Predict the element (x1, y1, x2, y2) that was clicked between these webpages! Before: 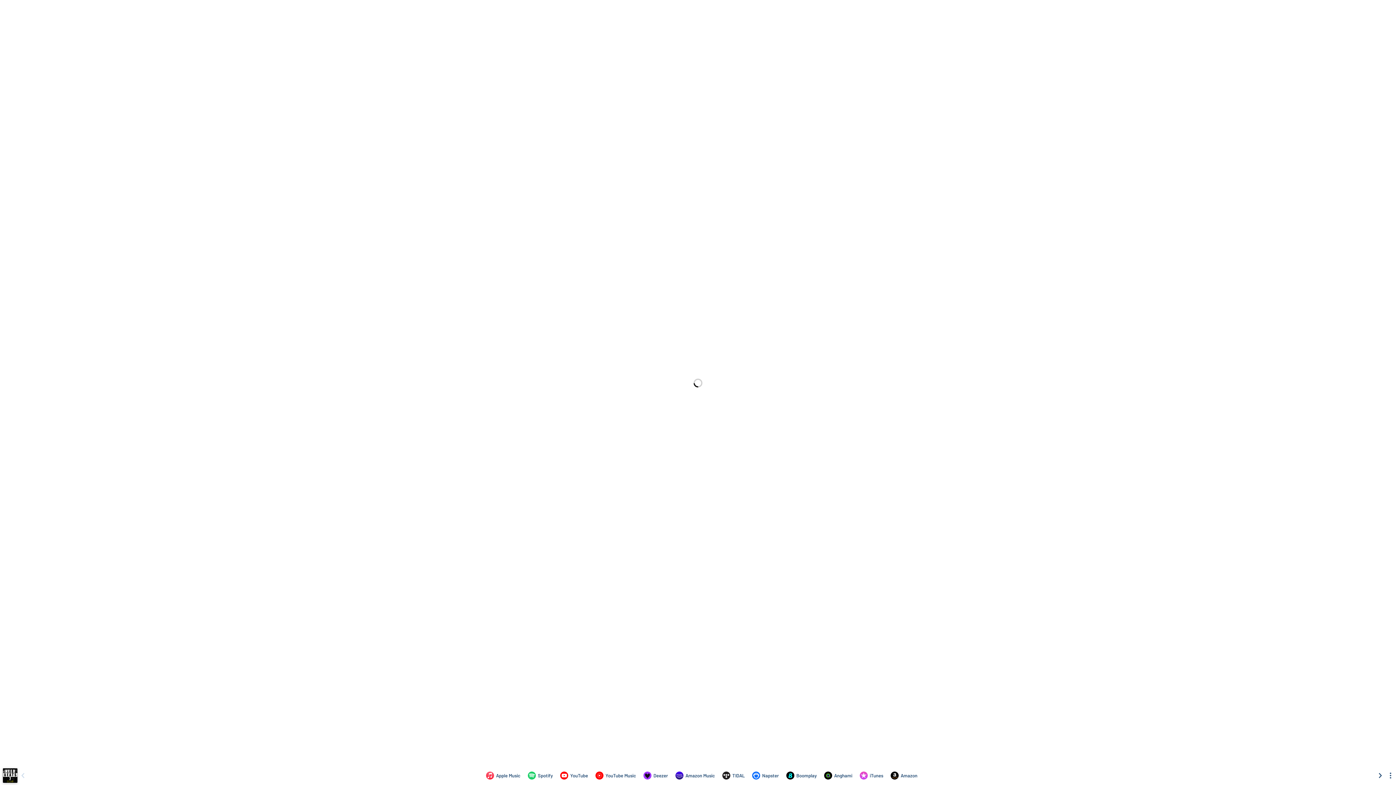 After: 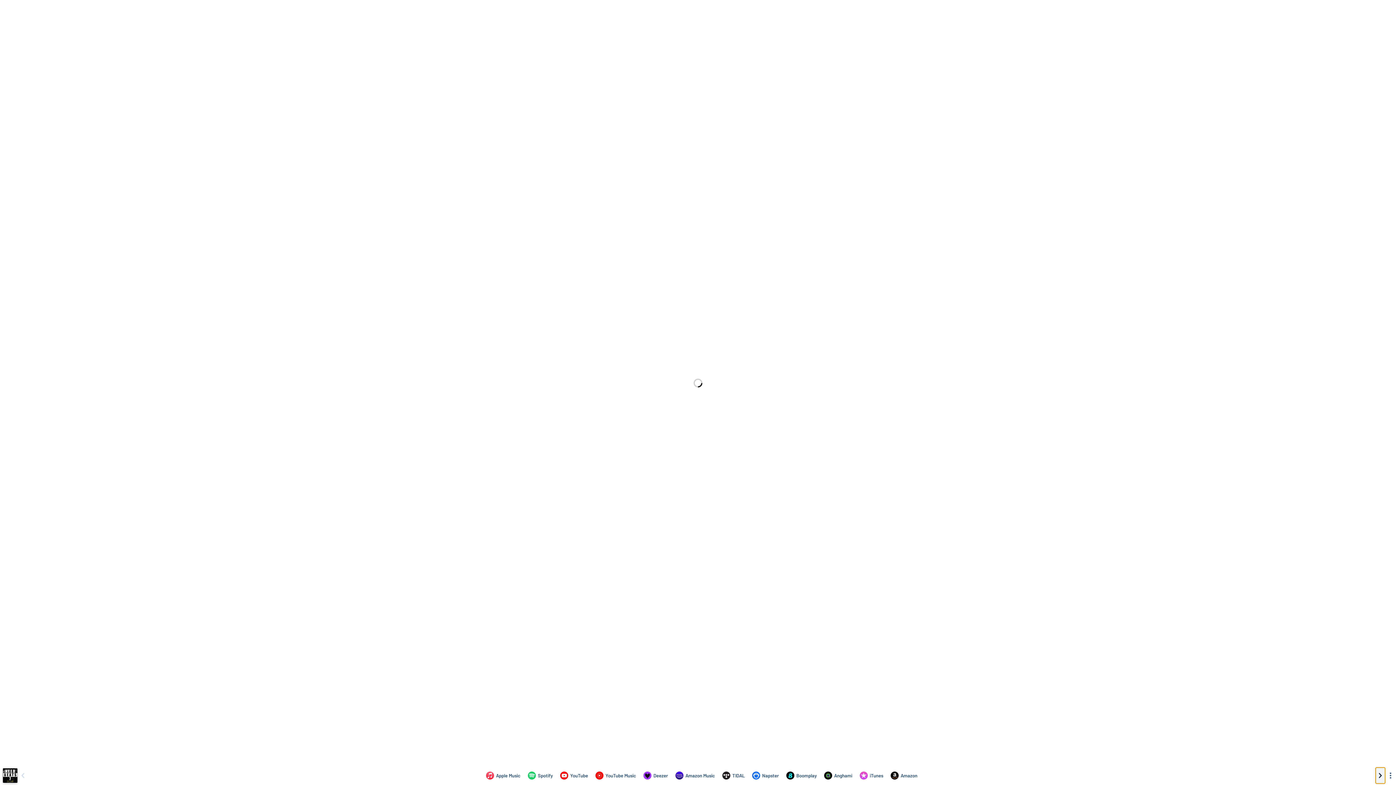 Action: bbox: (1376, 768, 1385, 784) label: Scroll right